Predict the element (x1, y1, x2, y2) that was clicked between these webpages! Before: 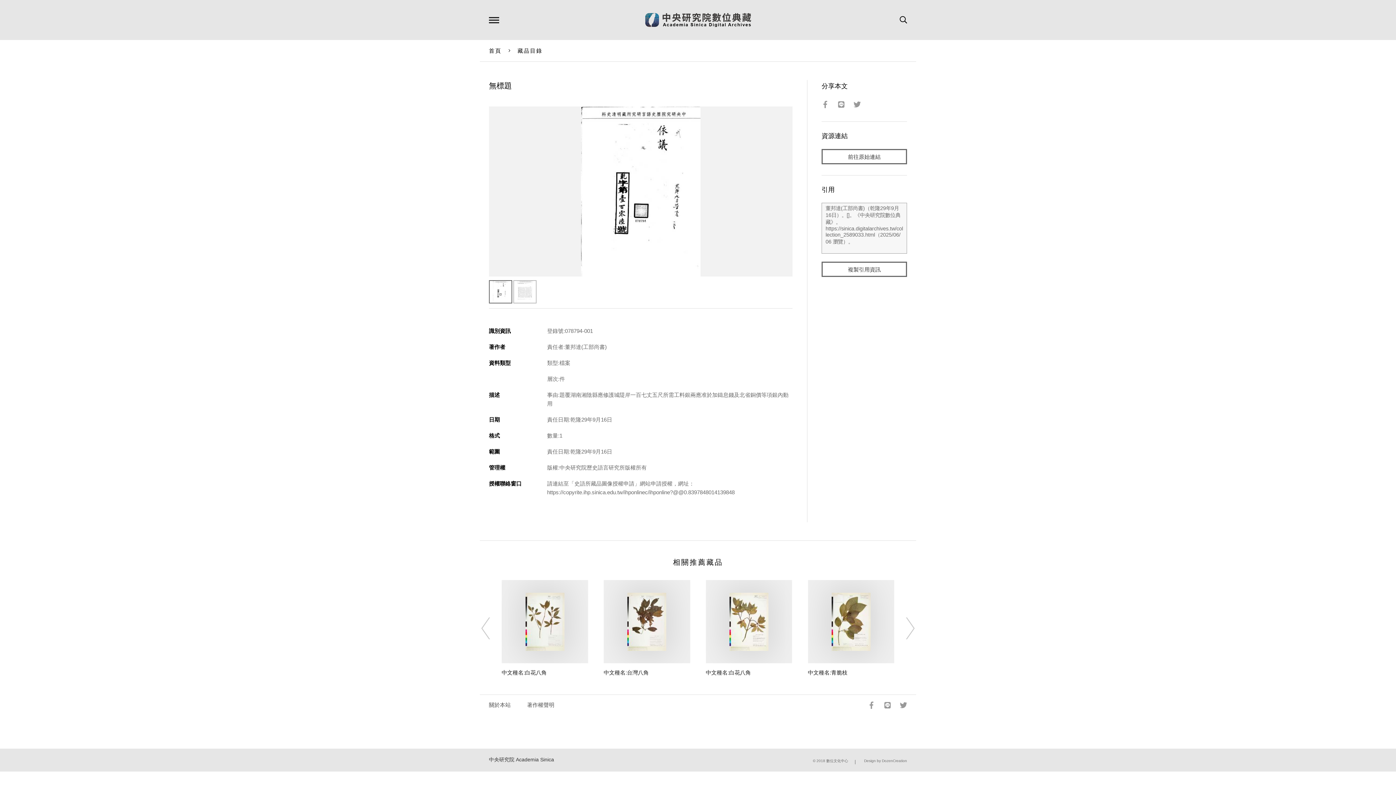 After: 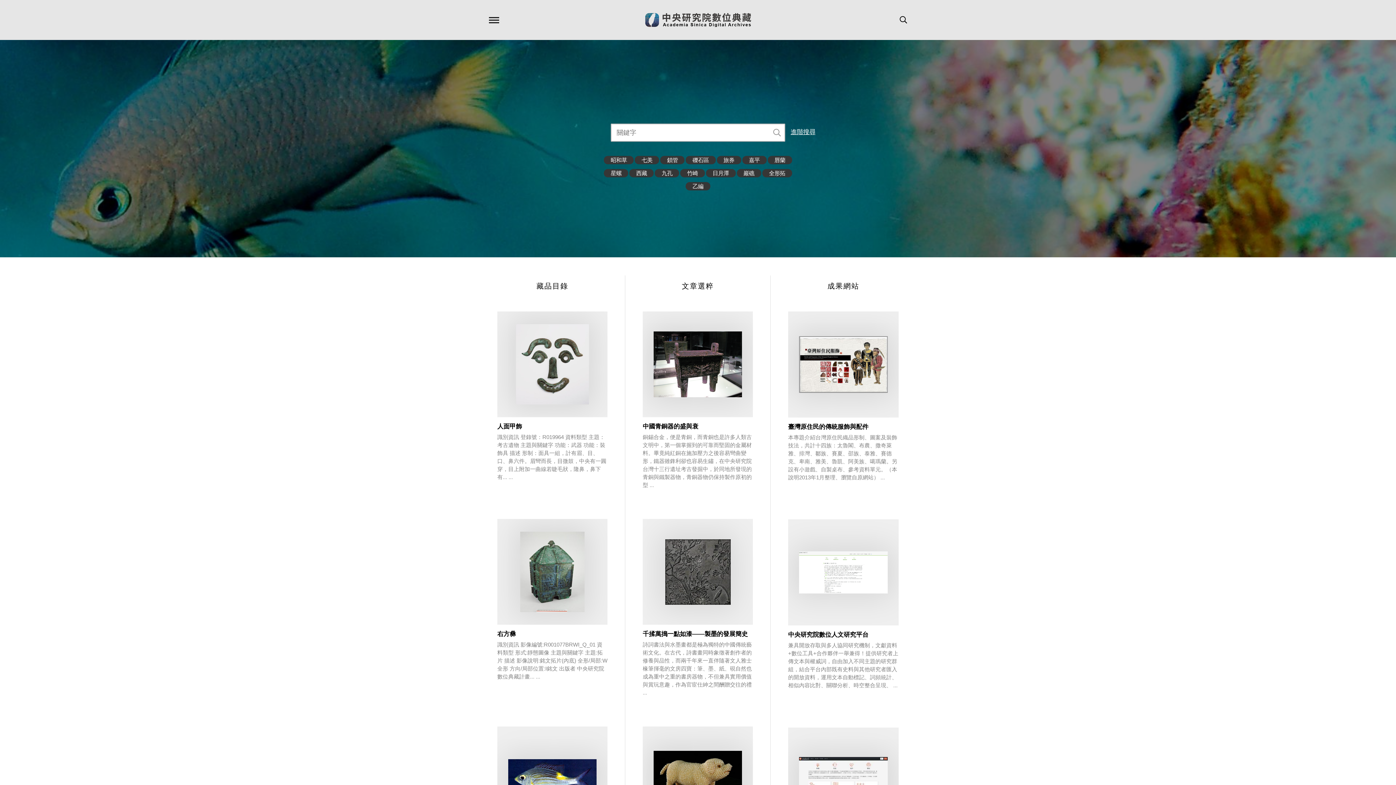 Action: bbox: (645, 13, 751, 26) label: 中研院數位典藏